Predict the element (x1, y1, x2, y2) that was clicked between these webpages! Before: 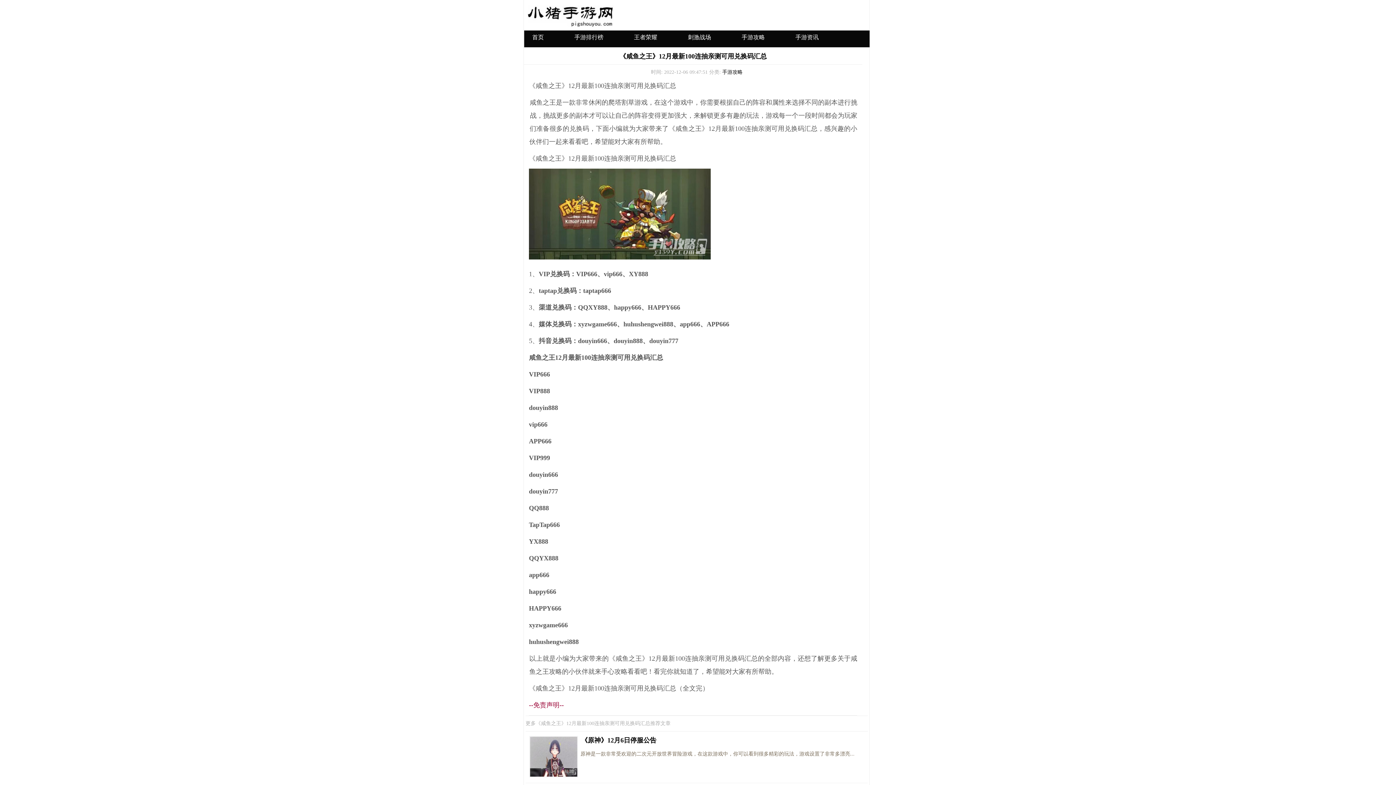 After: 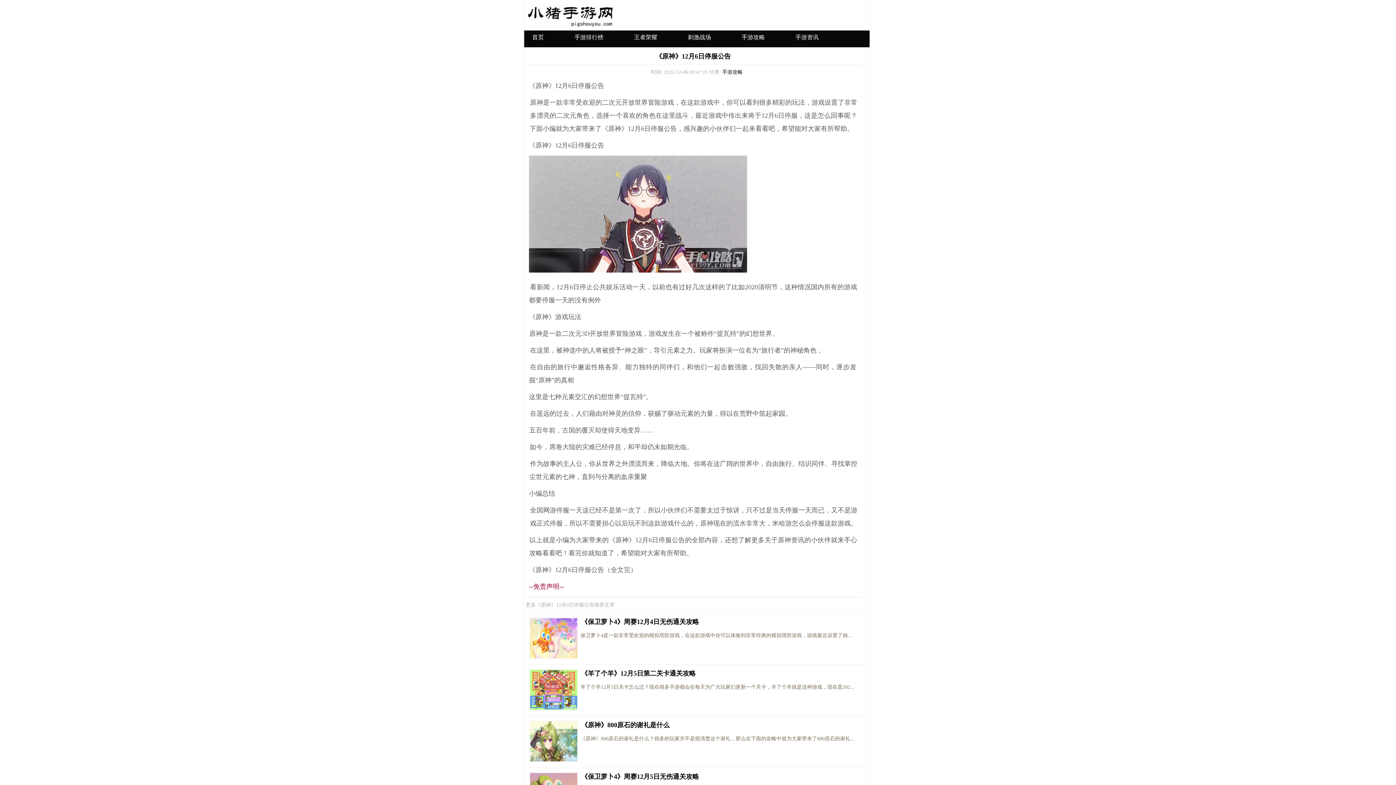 Action: label: 《原神》12月6日停服公告 bbox: (581, 737, 656, 744)